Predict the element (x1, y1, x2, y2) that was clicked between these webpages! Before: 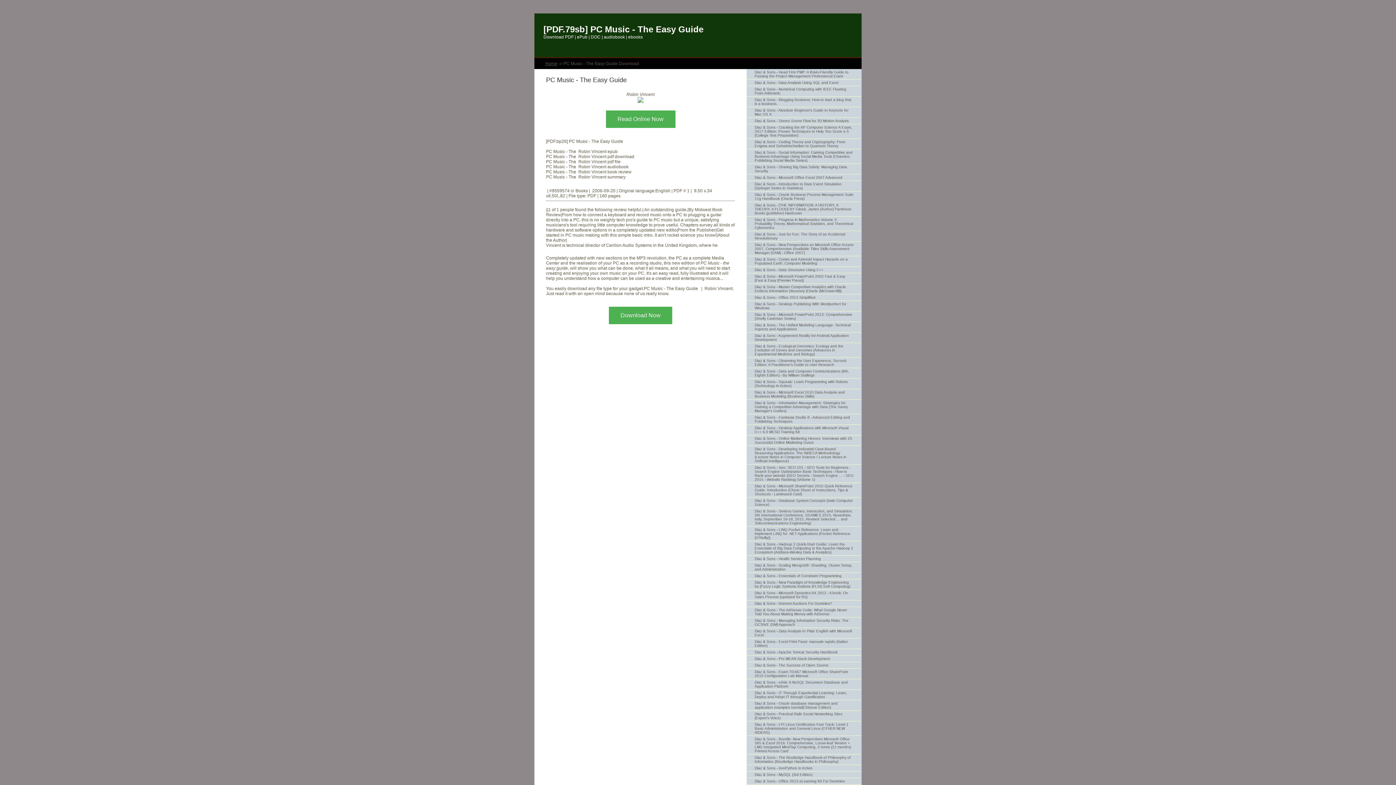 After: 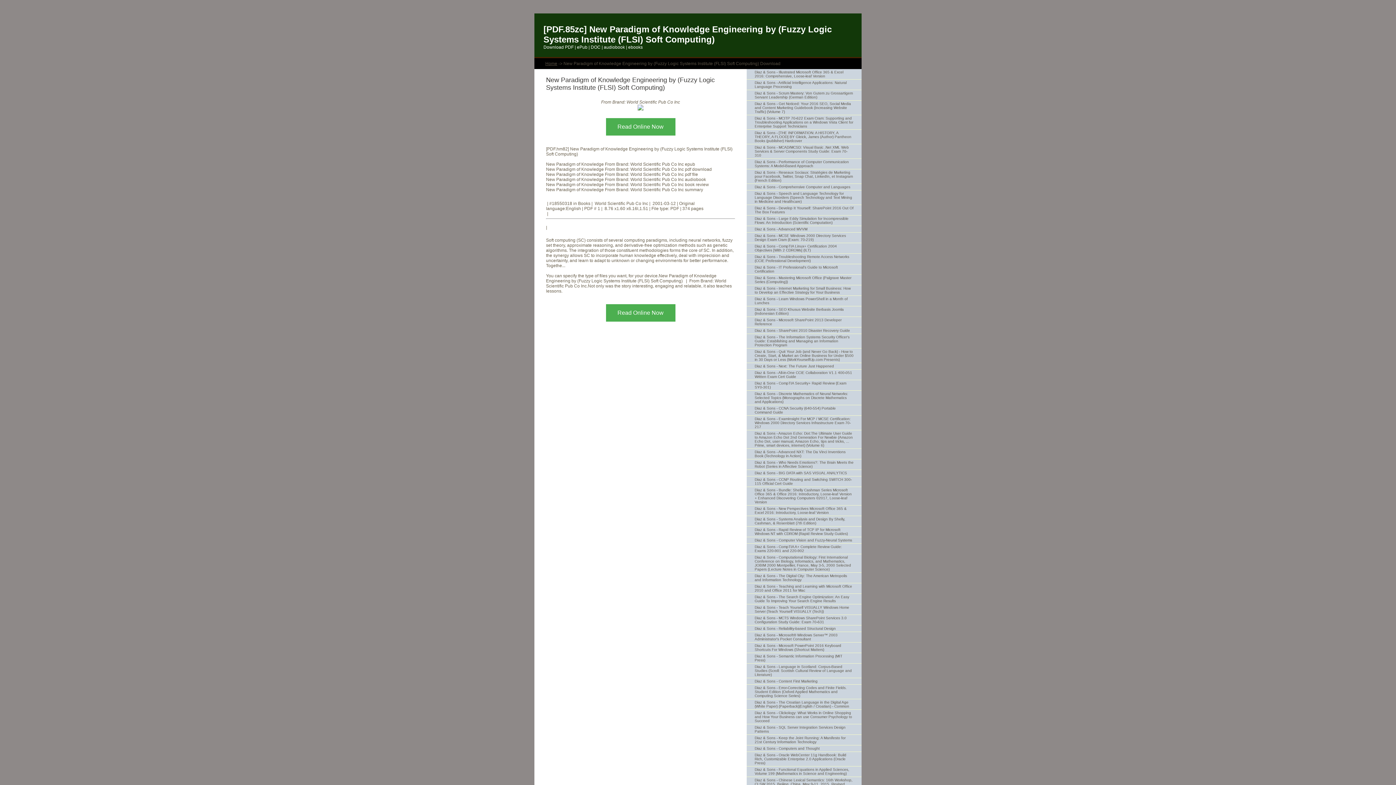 Action: bbox: (746, 579, 861, 590) label: Diaz & Sons - New Paradigm of Knowledge Engineering by (Fuzzy Logic Systems Institute (FLSI) Soft Computing)